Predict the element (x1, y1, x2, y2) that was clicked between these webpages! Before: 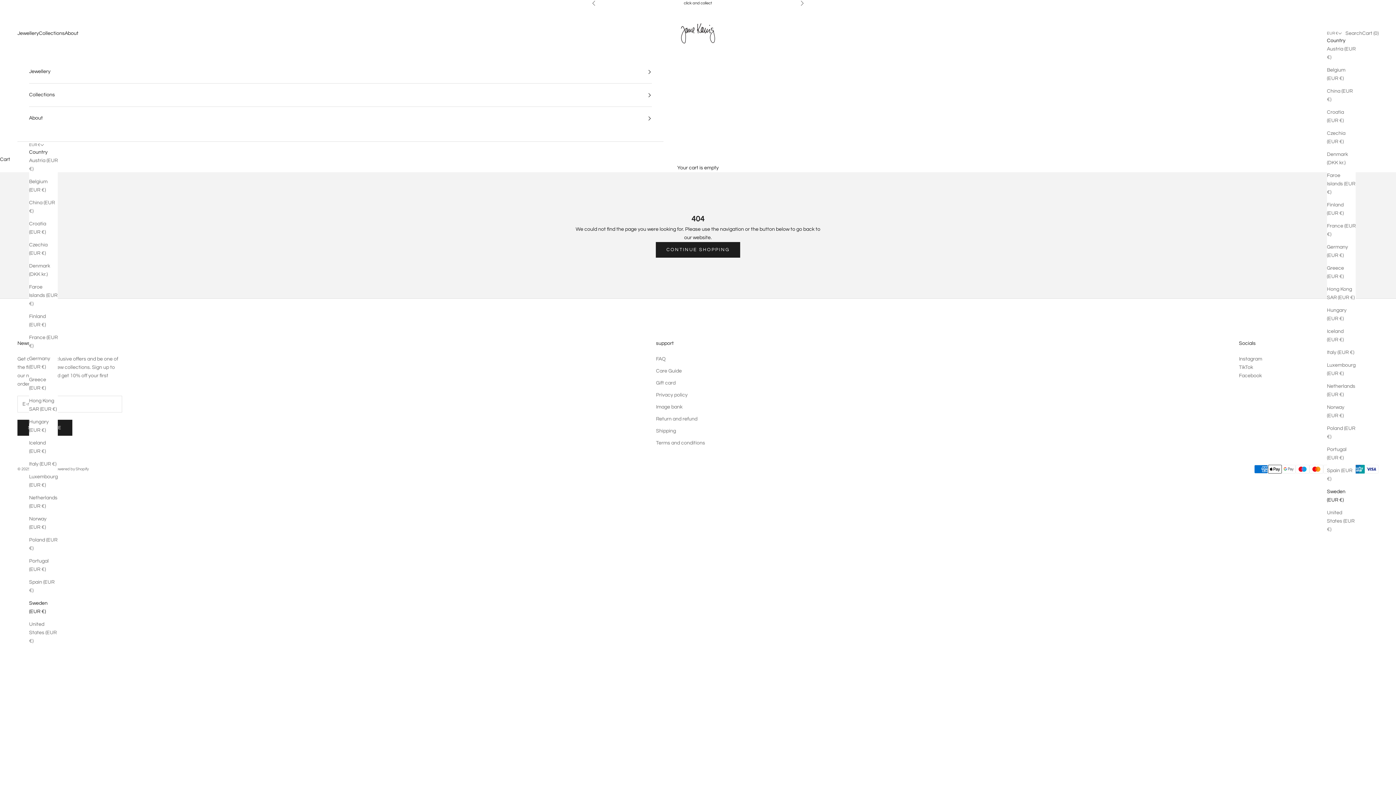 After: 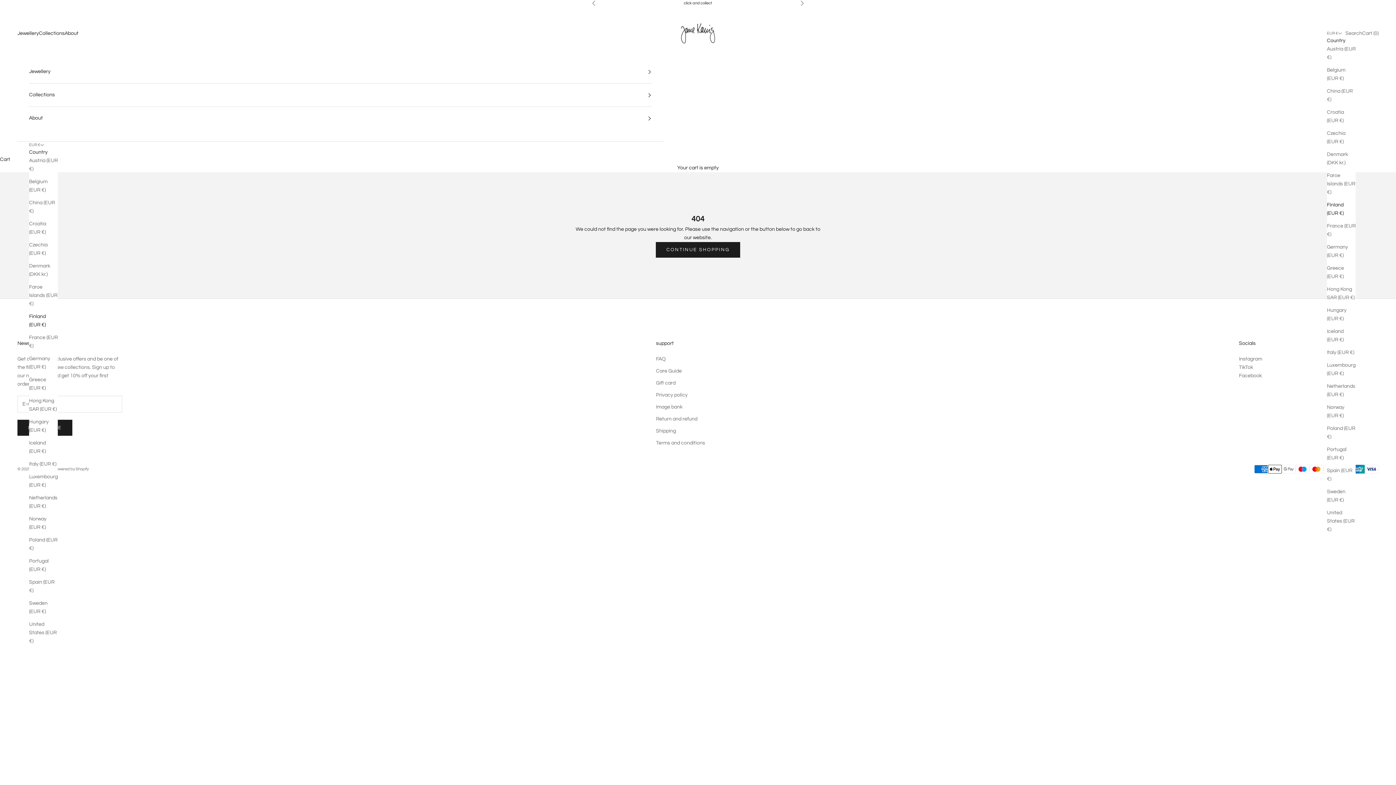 Action: label: Finland (EUR €) bbox: (1327, 201, 1356, 217)